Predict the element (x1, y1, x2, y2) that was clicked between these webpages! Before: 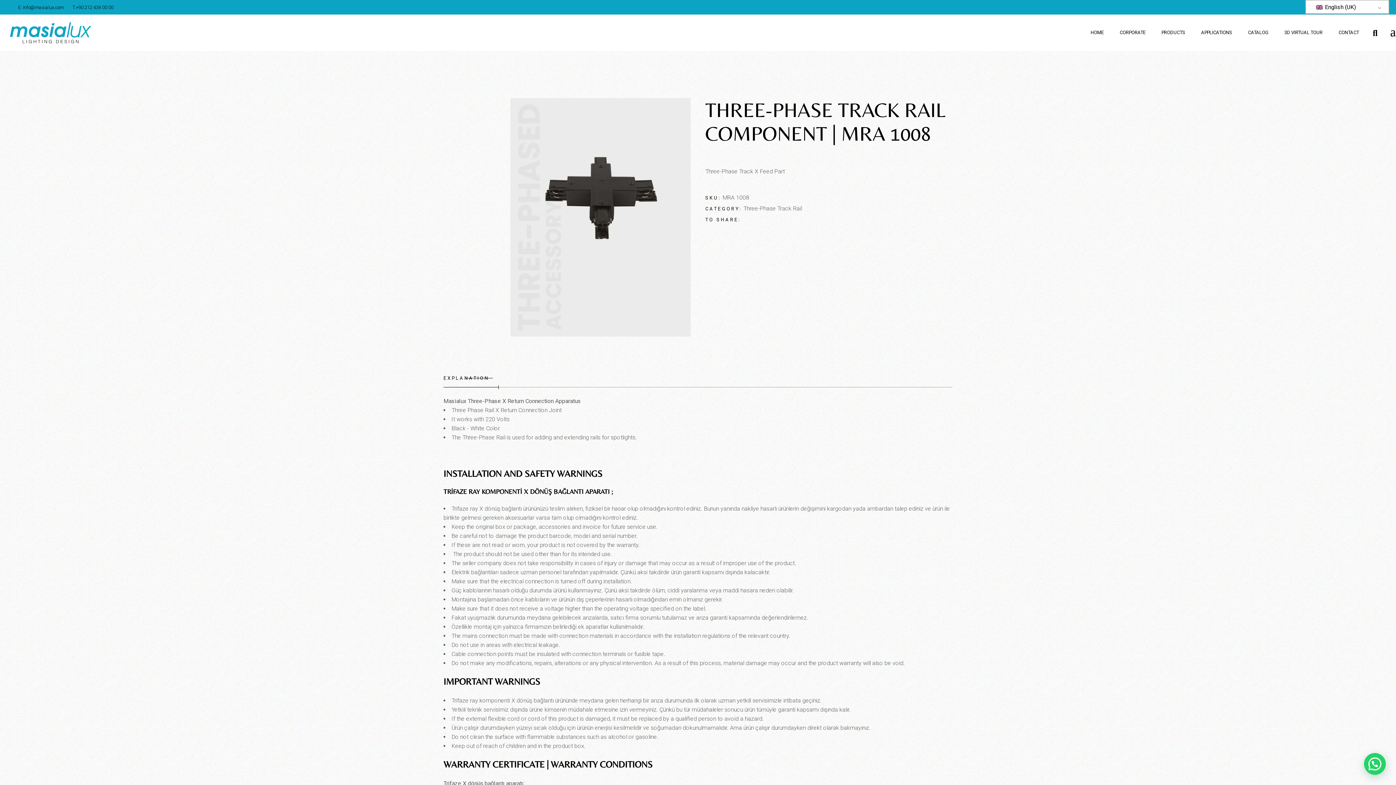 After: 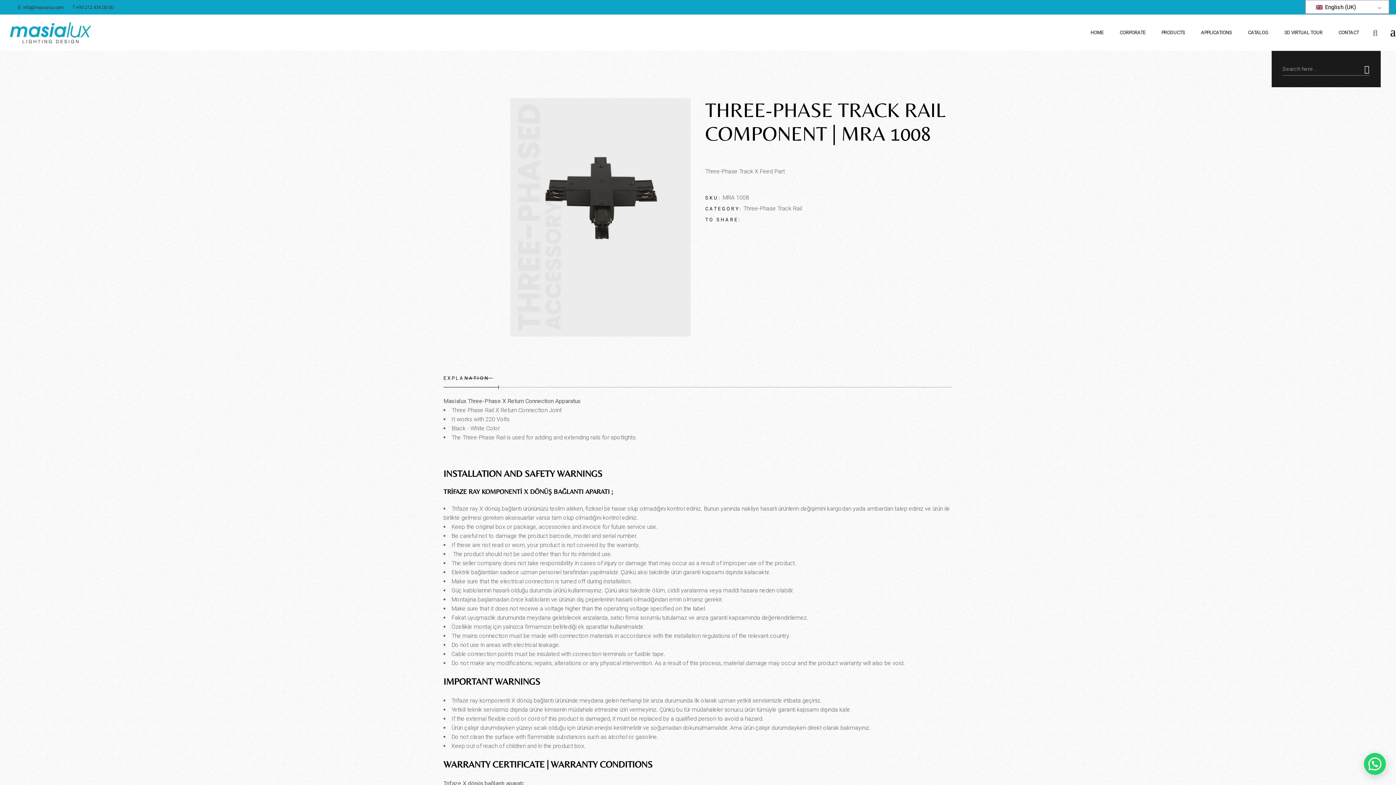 Action: bbox: (1373, 28, 1377, 37)